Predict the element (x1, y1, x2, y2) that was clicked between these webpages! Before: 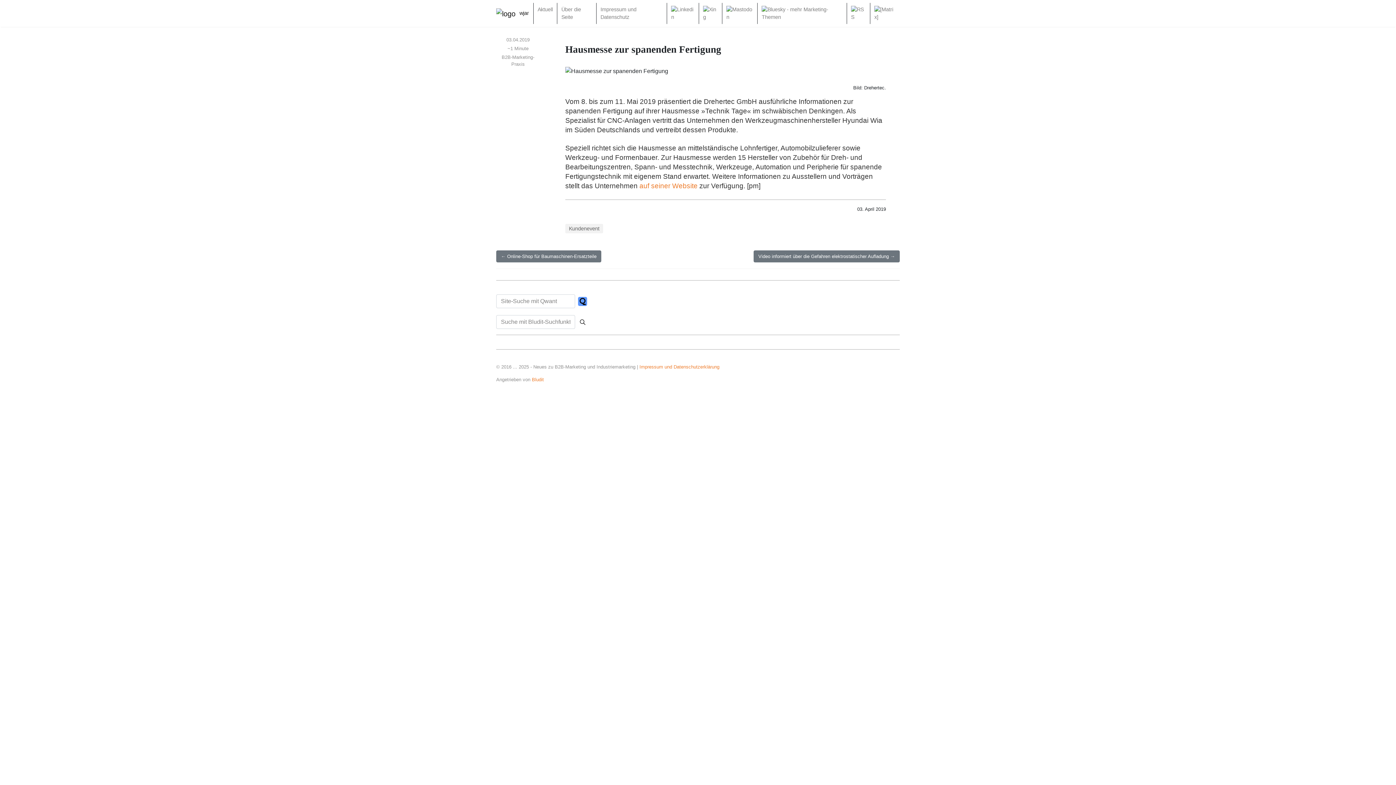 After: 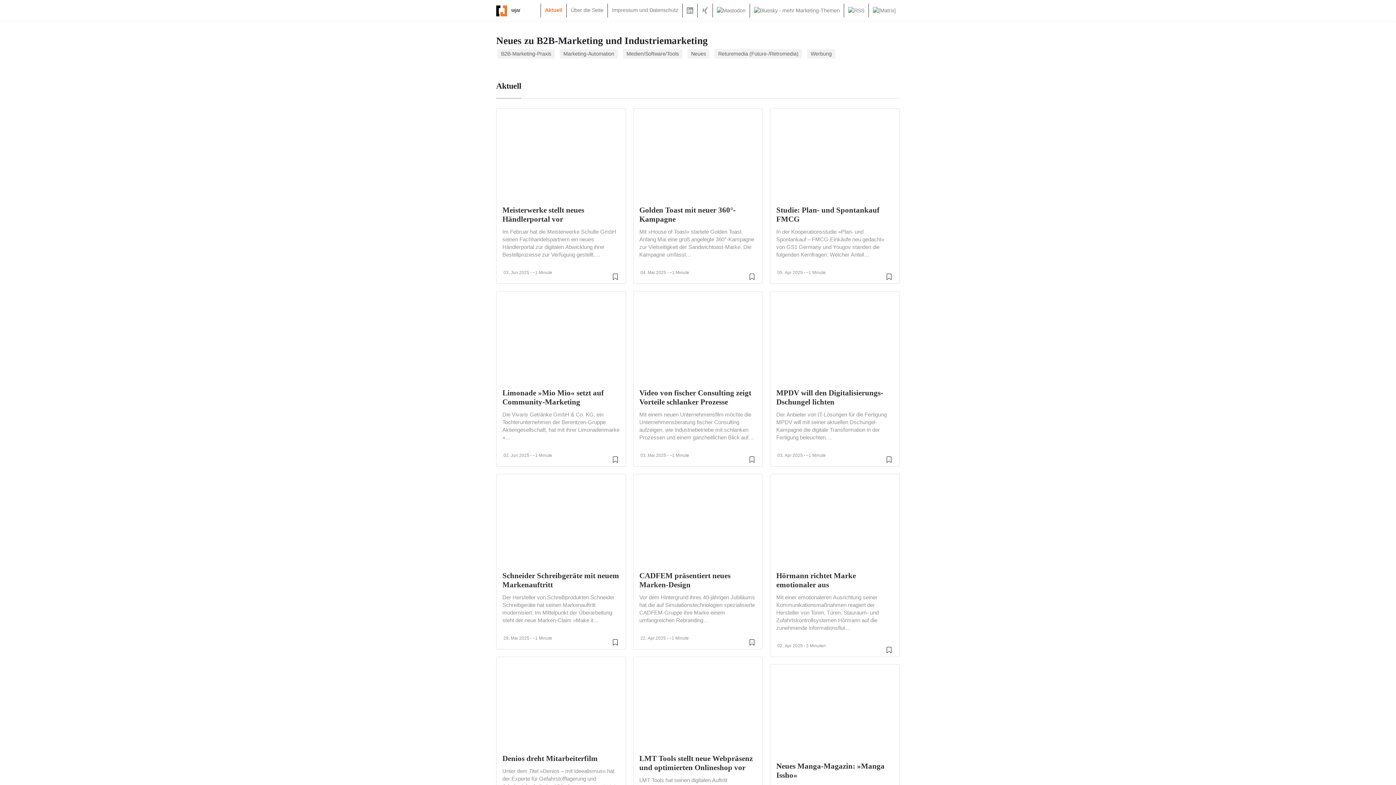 Action: bbox: (534, 2, 555, 16) label: Aktuell